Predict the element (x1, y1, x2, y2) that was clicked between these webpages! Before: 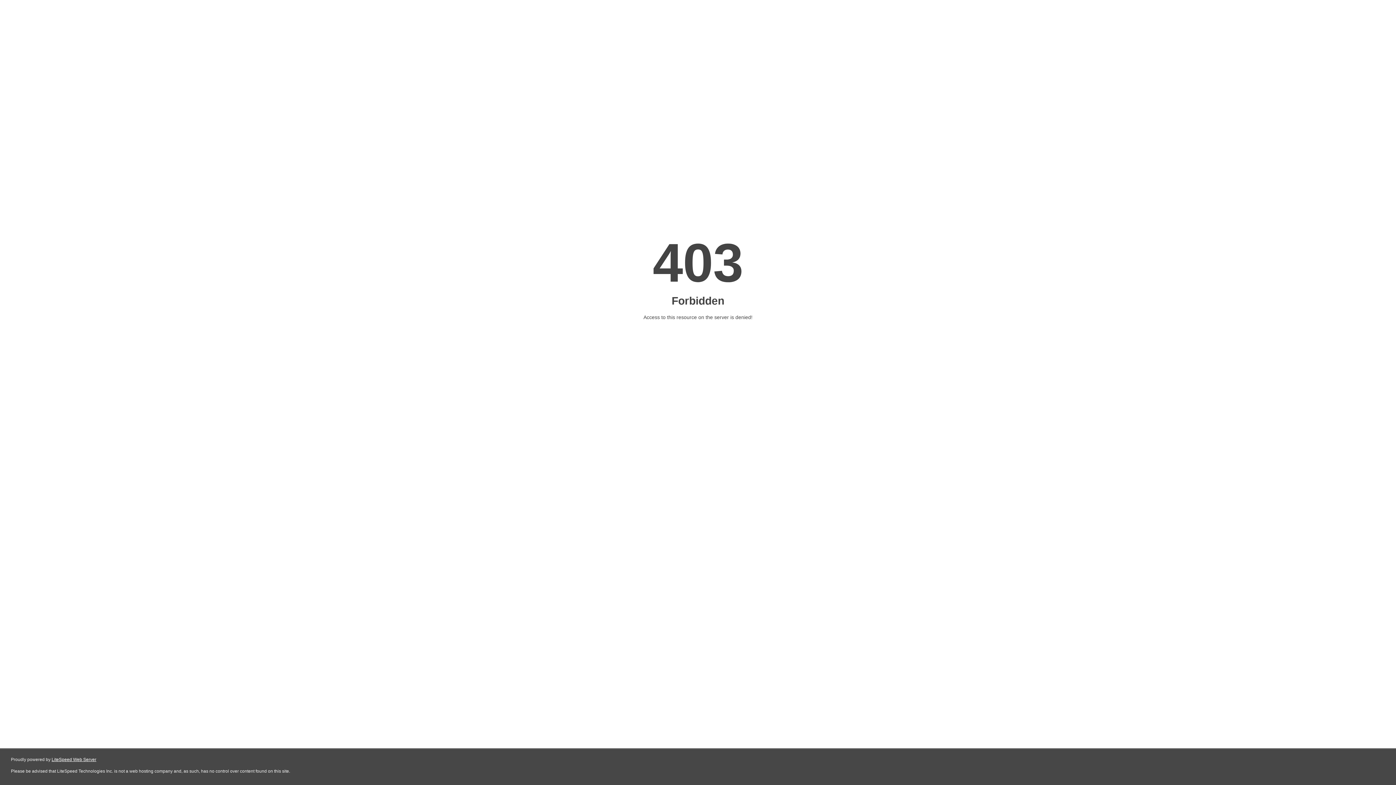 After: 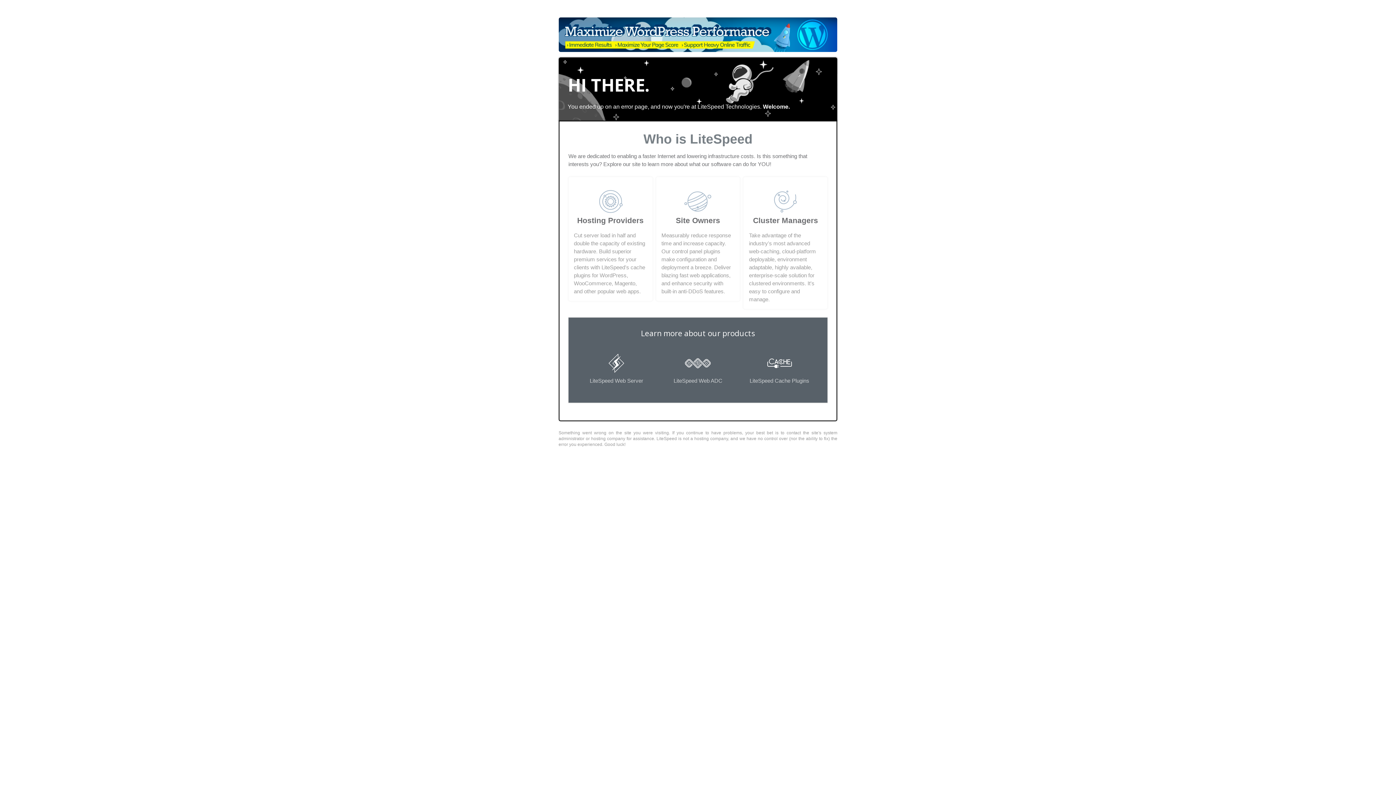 Action: bbox: (51, 757, 96, 762) label: LiteSpeed Web Server